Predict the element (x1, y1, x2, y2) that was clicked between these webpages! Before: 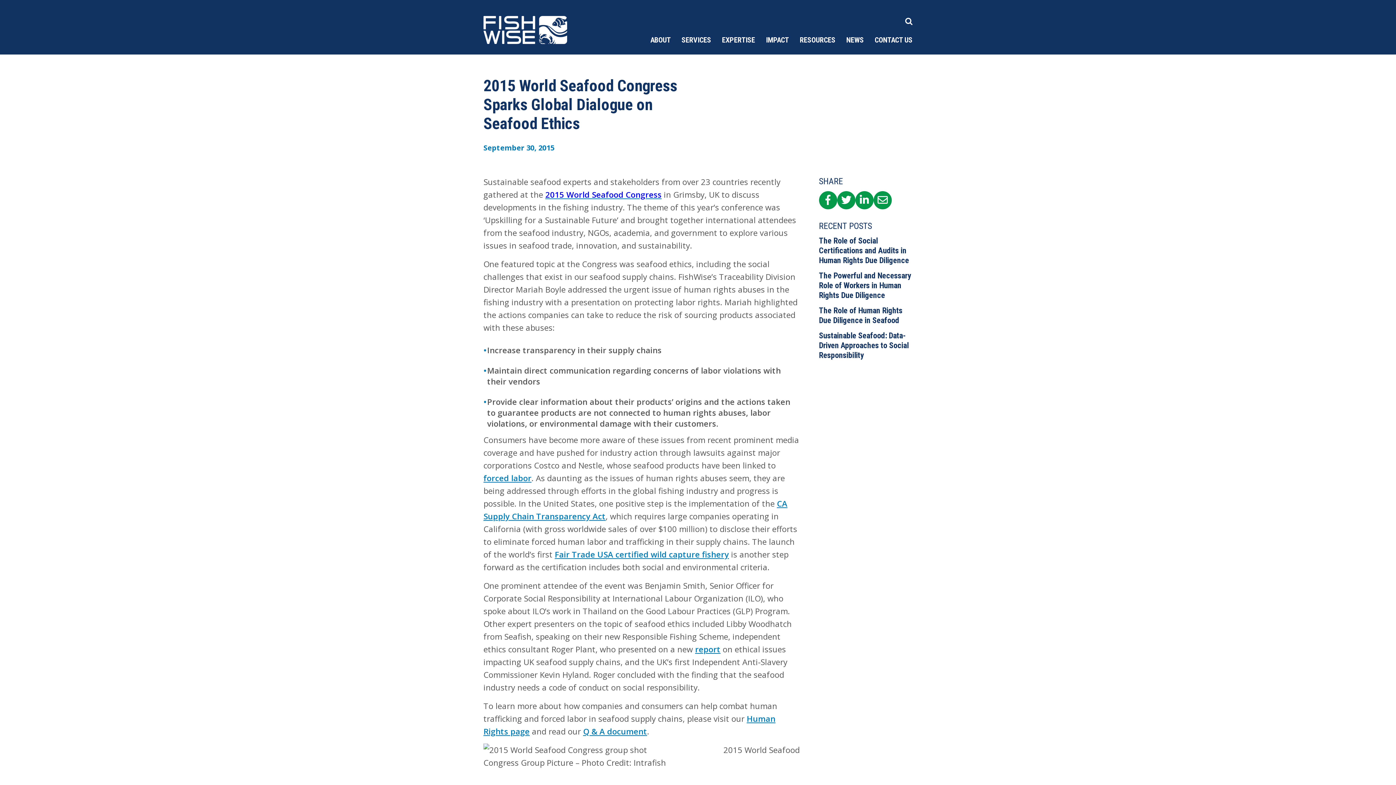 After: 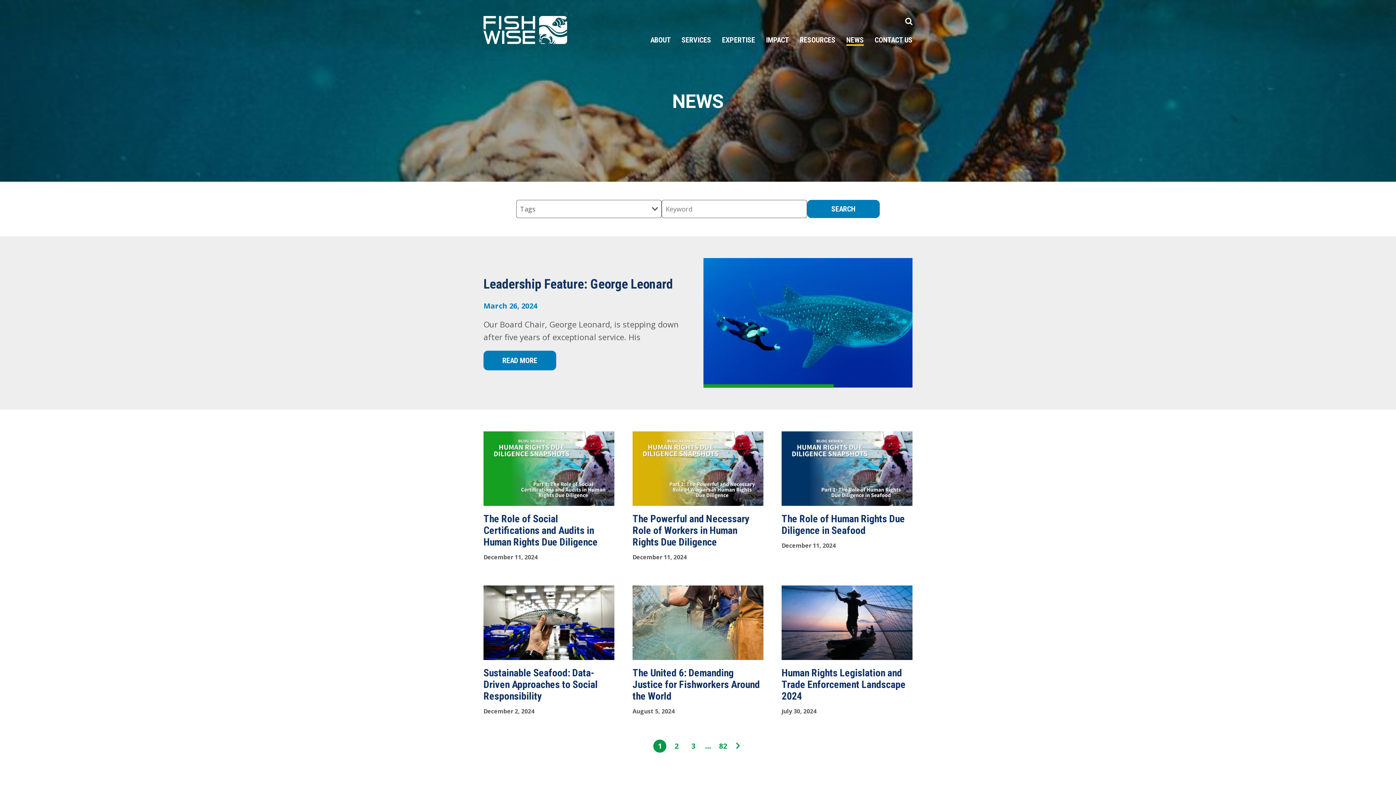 Action: label: NEWS bbox: (841, 34, 869, 54)